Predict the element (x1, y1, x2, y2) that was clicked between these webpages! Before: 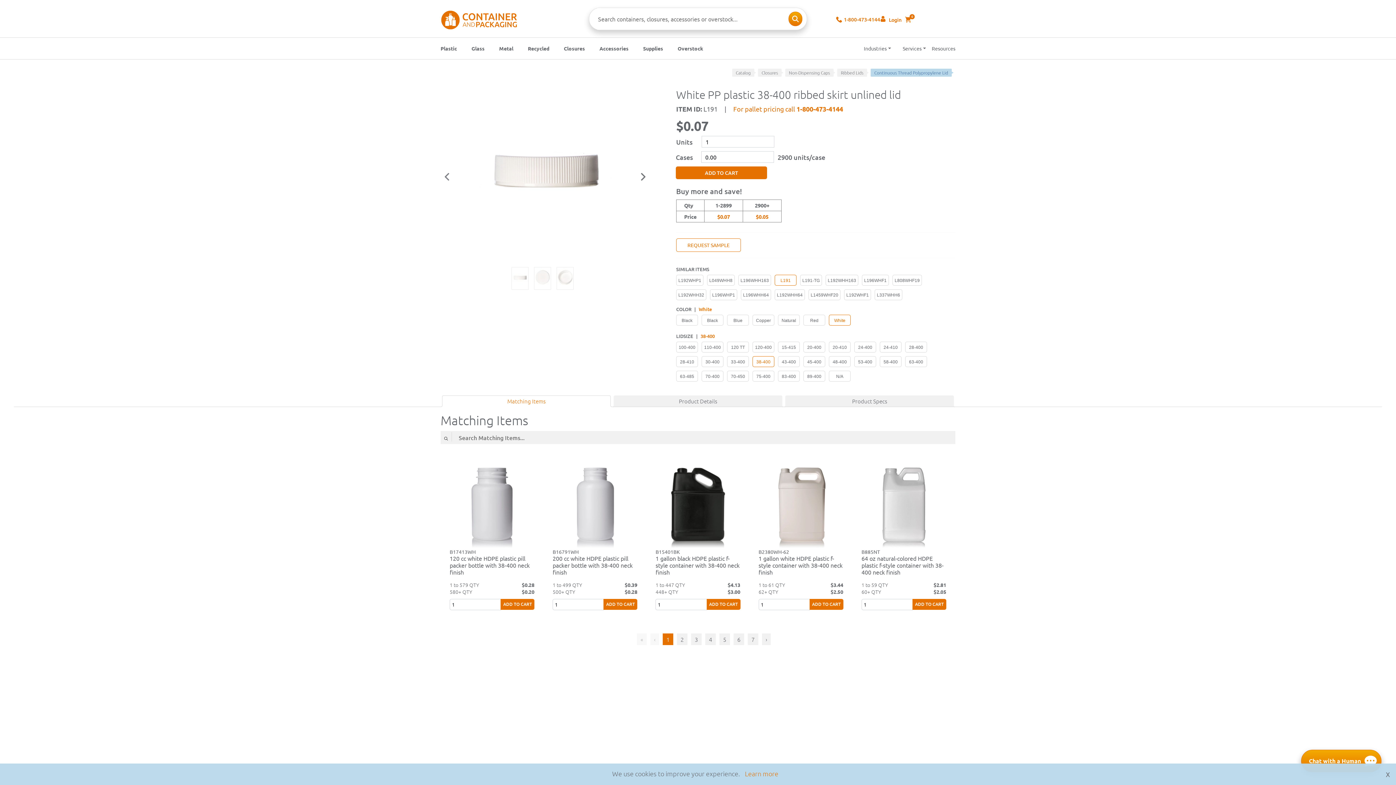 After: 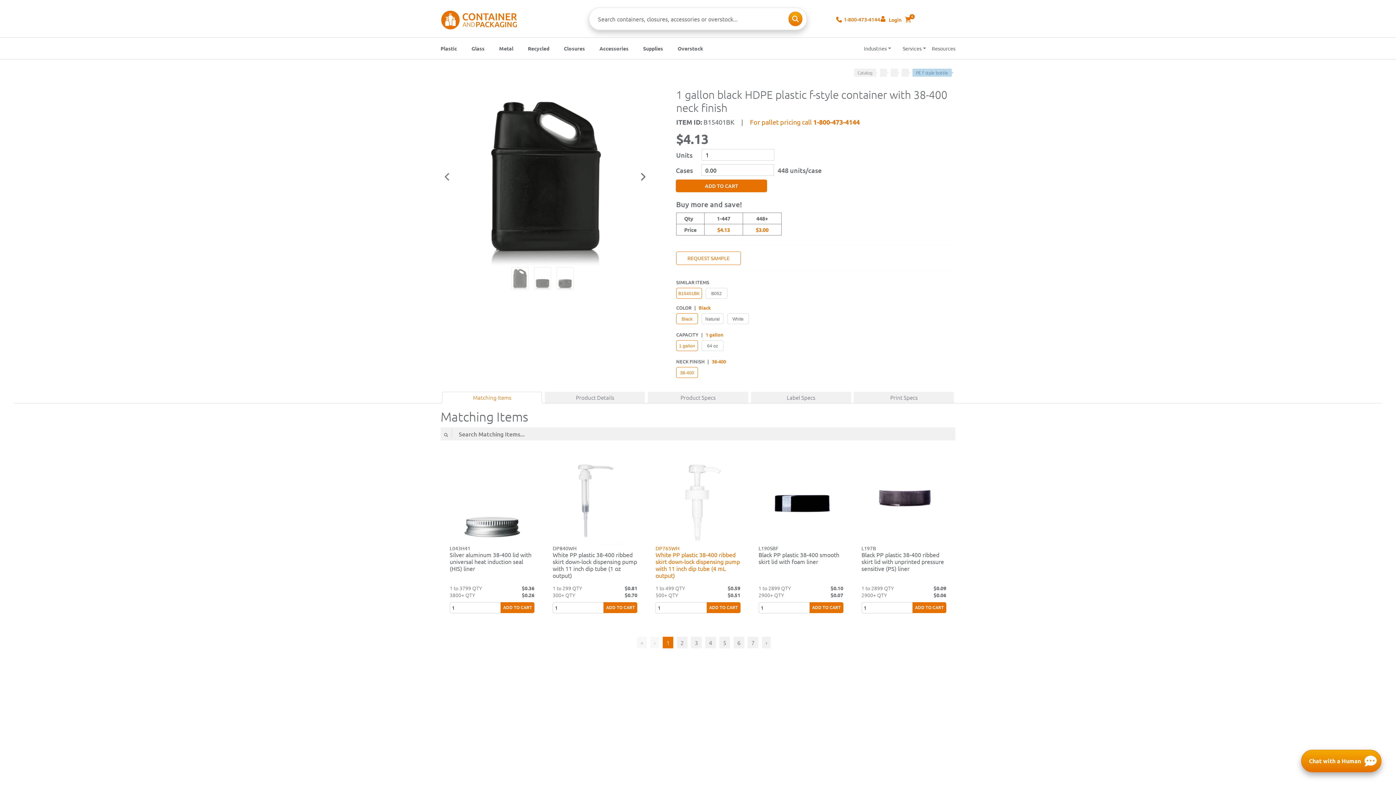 Action: bbox: (655, 461, 740, 576) label: B15401BK
1 gallon black HDPE plastic f-style container with 38-400 neck finish